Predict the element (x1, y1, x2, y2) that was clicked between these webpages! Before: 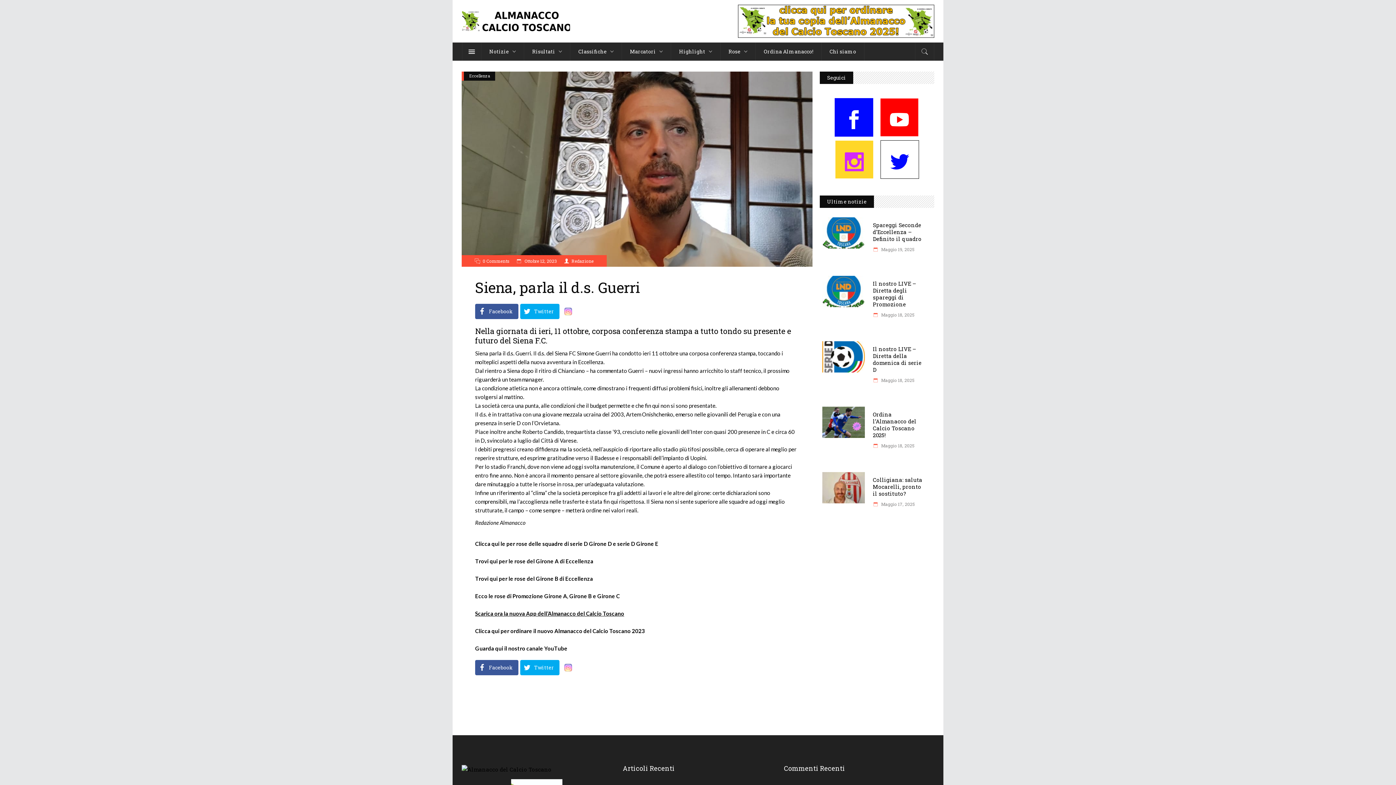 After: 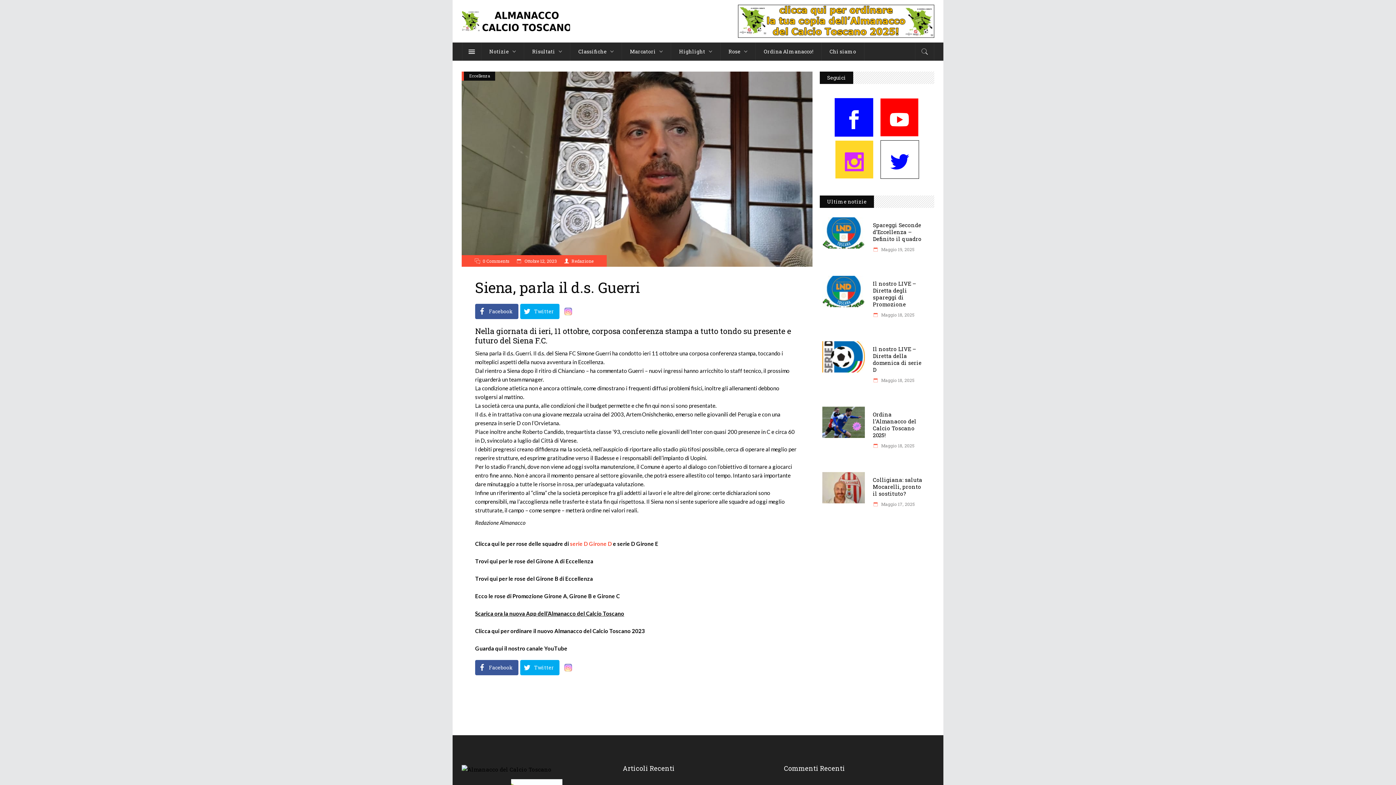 Action: label: serie D Girone D bbox: (570, 540, 612, 547)